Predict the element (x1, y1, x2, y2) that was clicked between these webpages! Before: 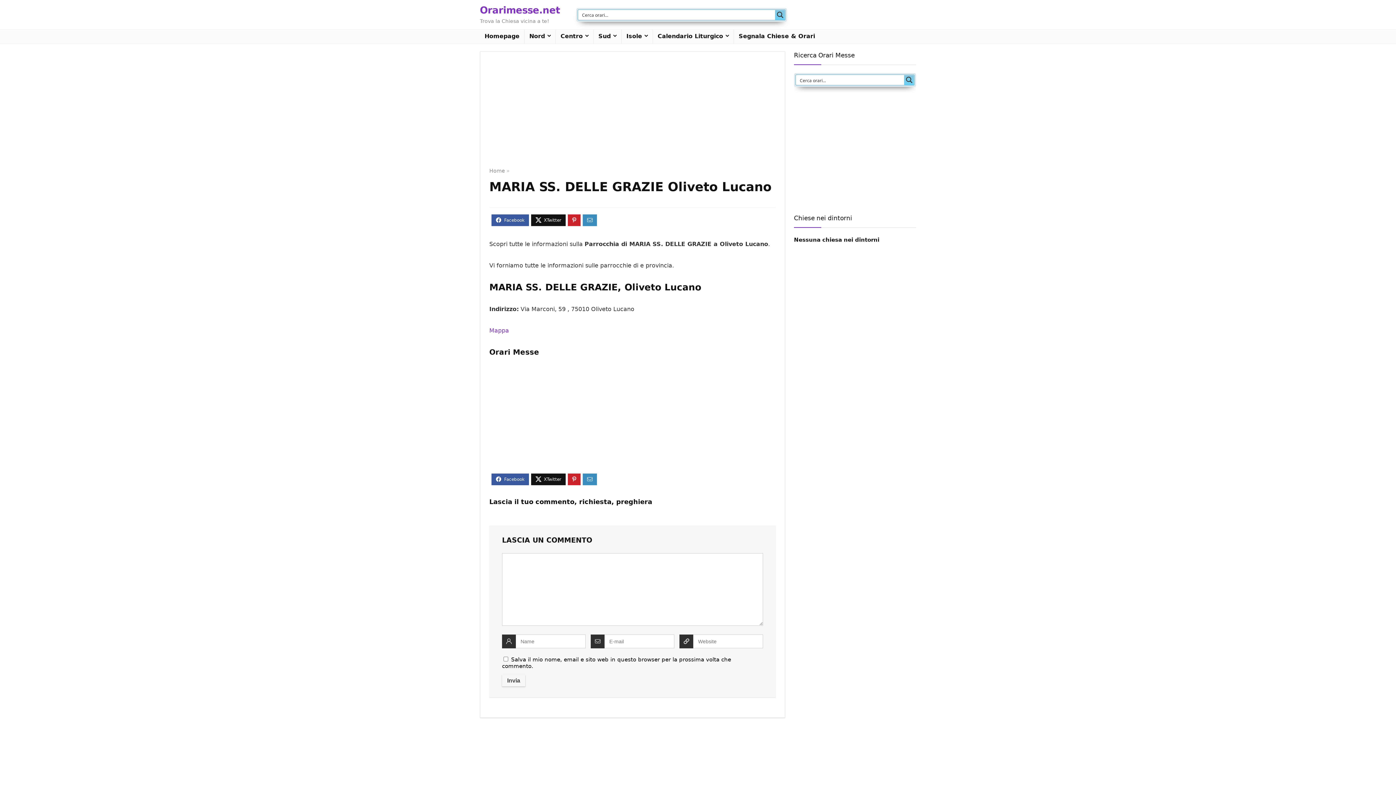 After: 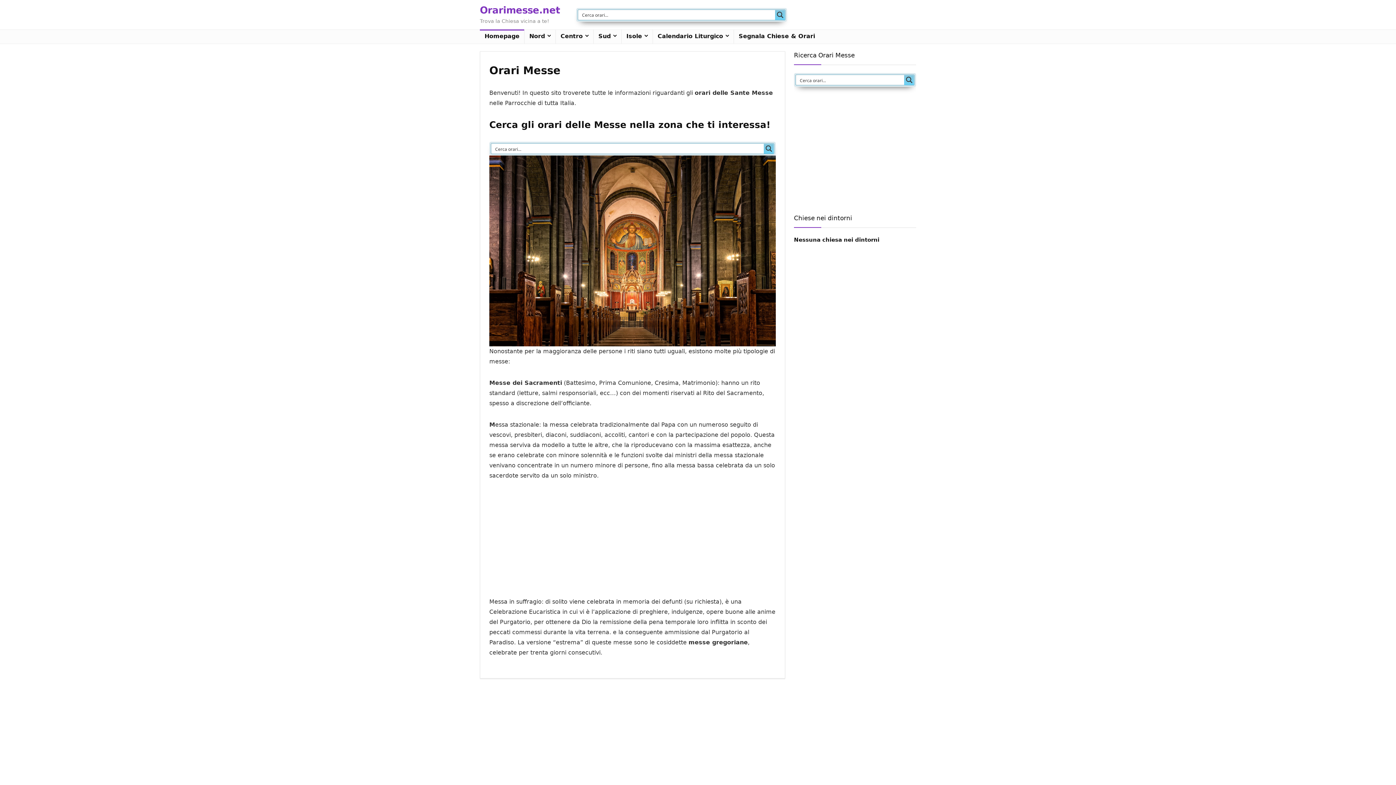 Action: label: Home bbox: (489, 168, 505, 173)